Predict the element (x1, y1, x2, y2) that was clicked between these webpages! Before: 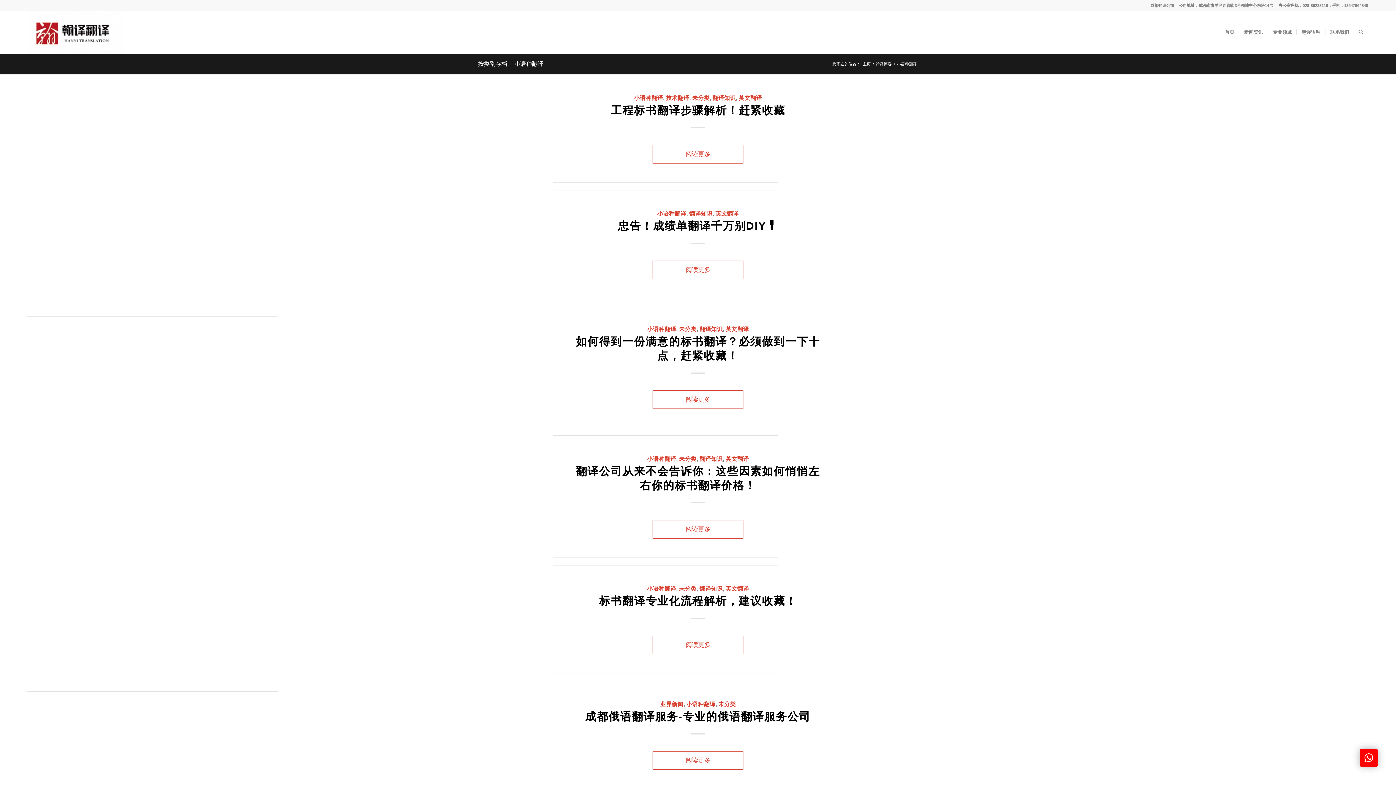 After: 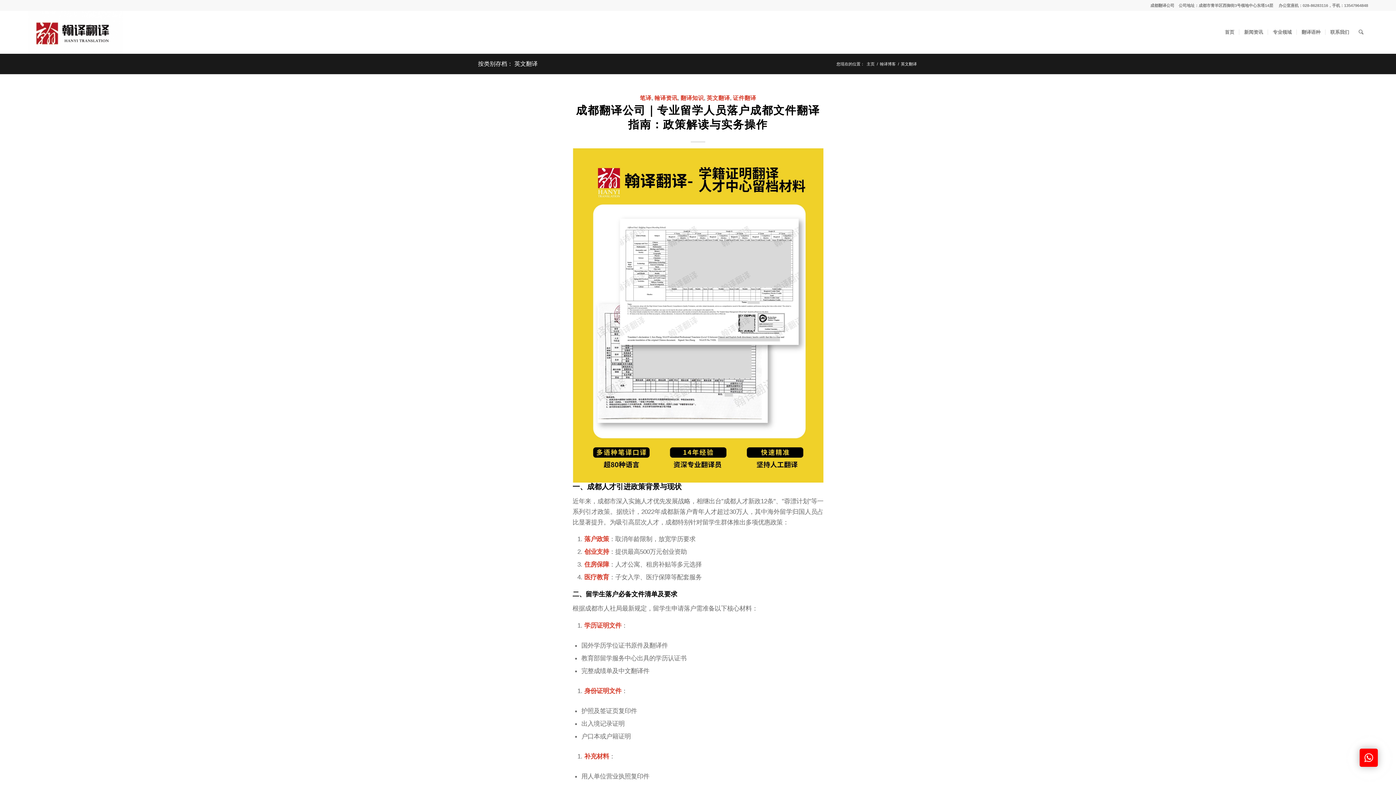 Action: label: 英文翻译 bbox: (715, 210, 738, 216)